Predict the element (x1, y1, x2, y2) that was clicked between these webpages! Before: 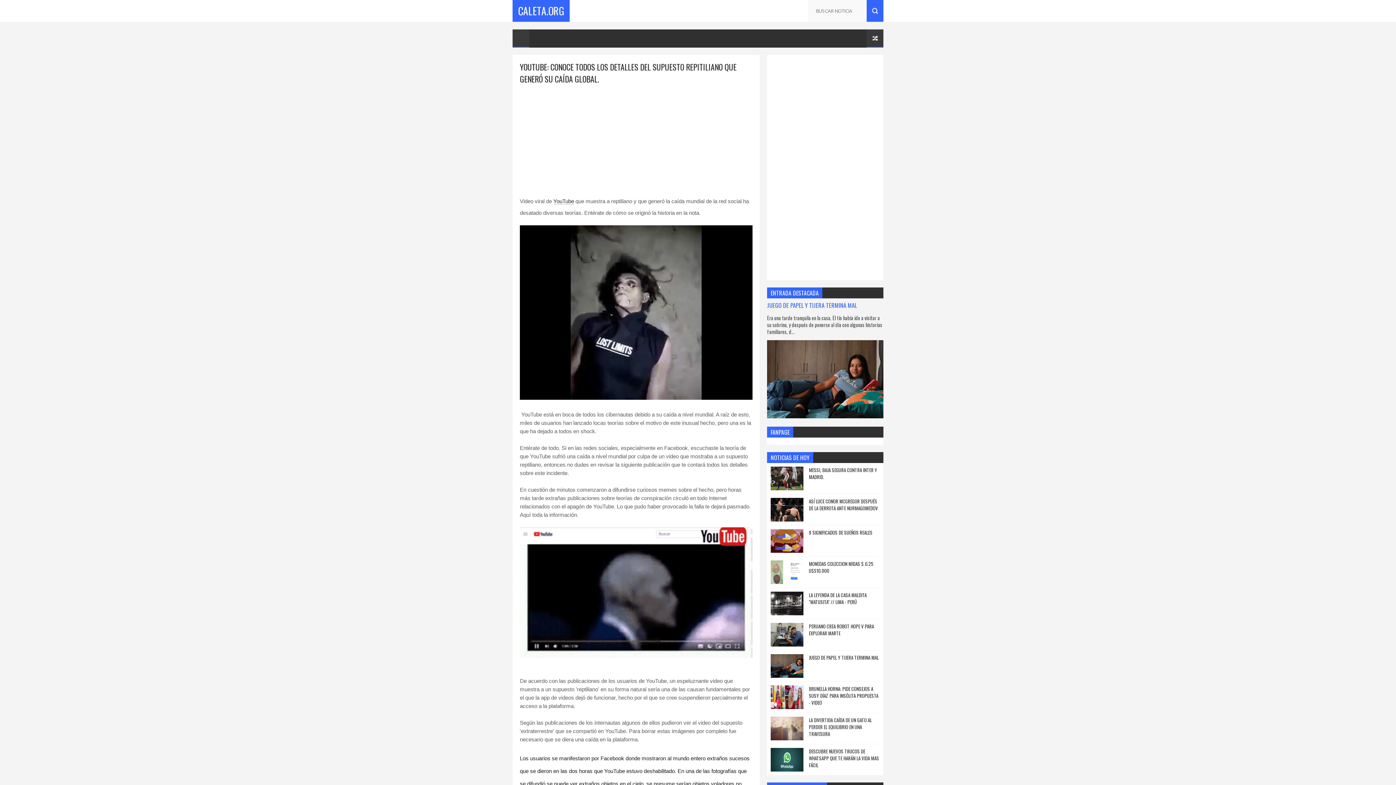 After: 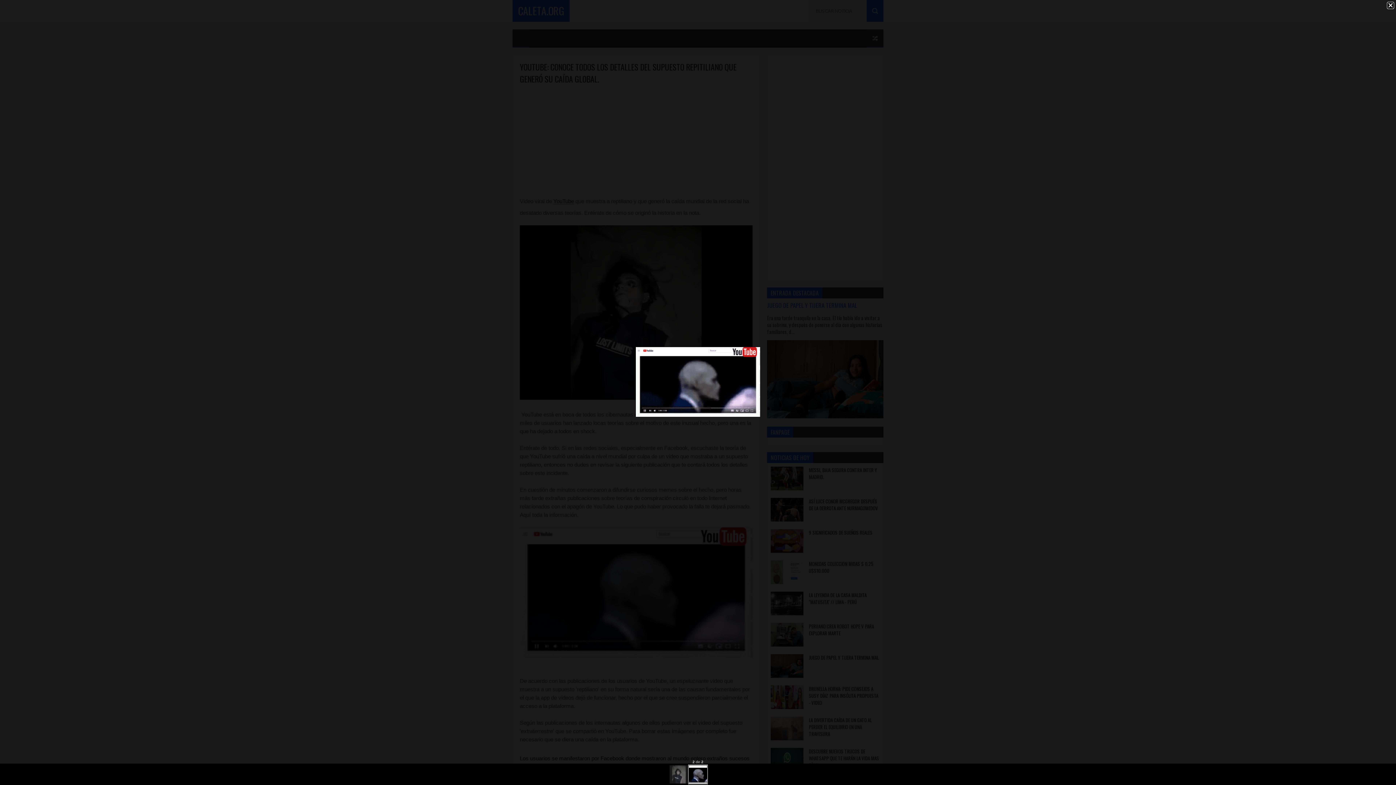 Action: bbox: (520, 653, 752, 659)